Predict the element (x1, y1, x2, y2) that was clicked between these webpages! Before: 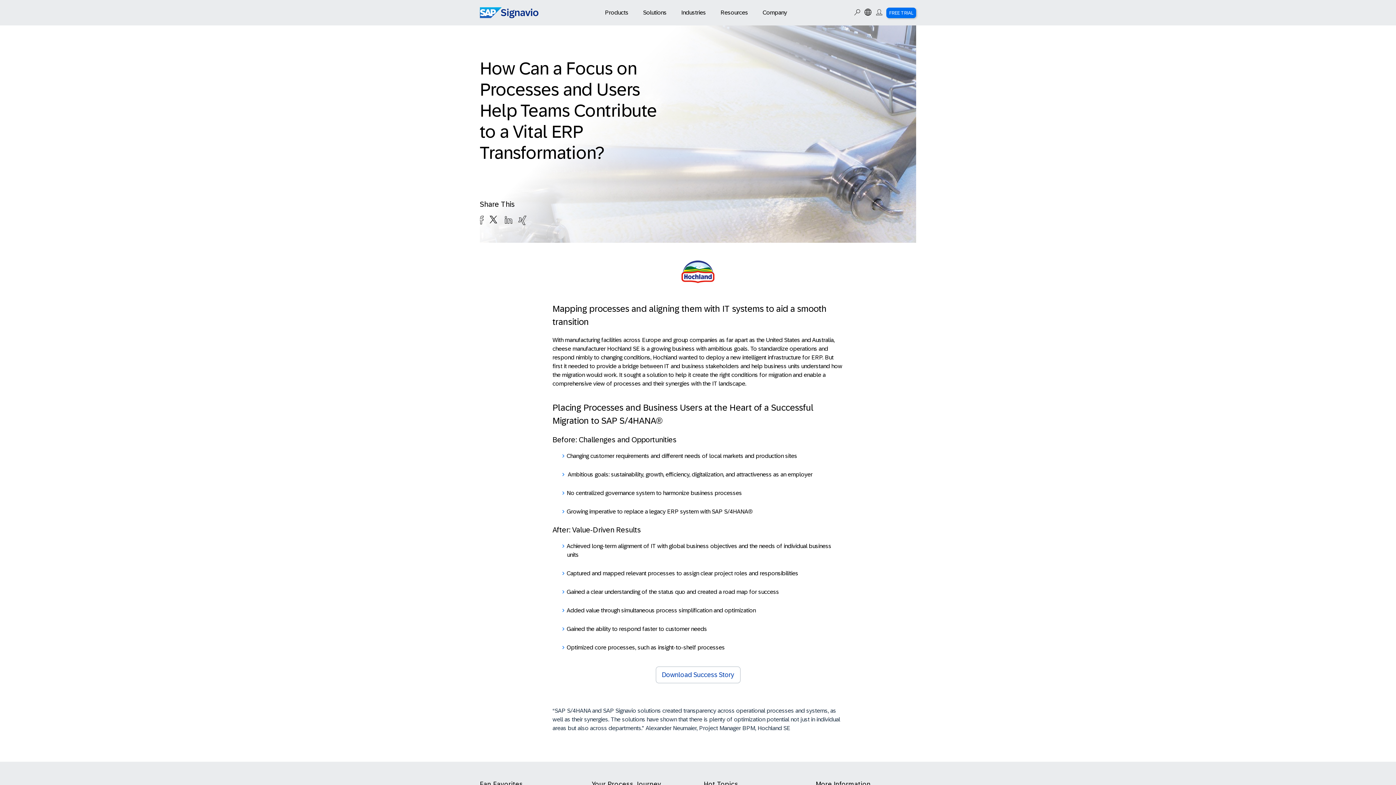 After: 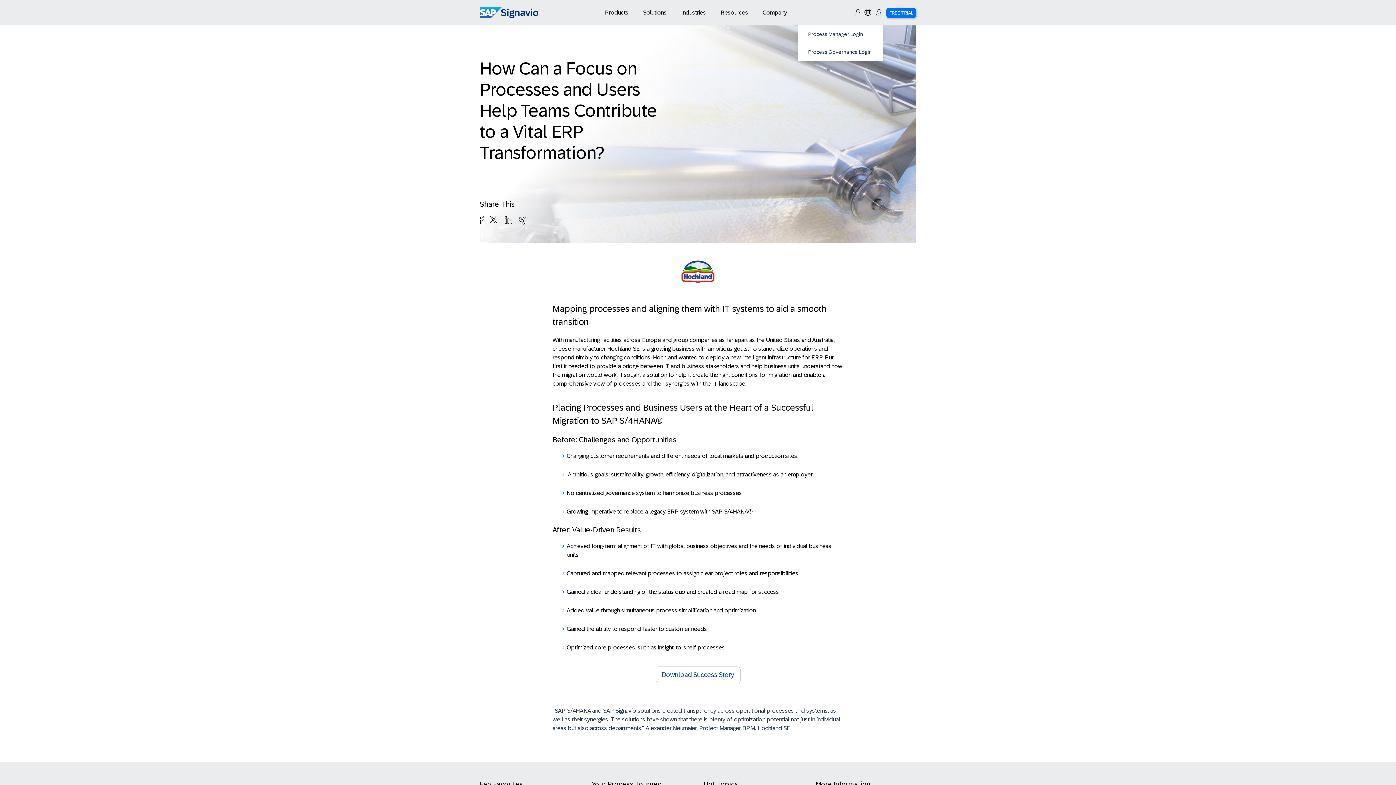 Action: bbox: (875, 8, 883, 16)